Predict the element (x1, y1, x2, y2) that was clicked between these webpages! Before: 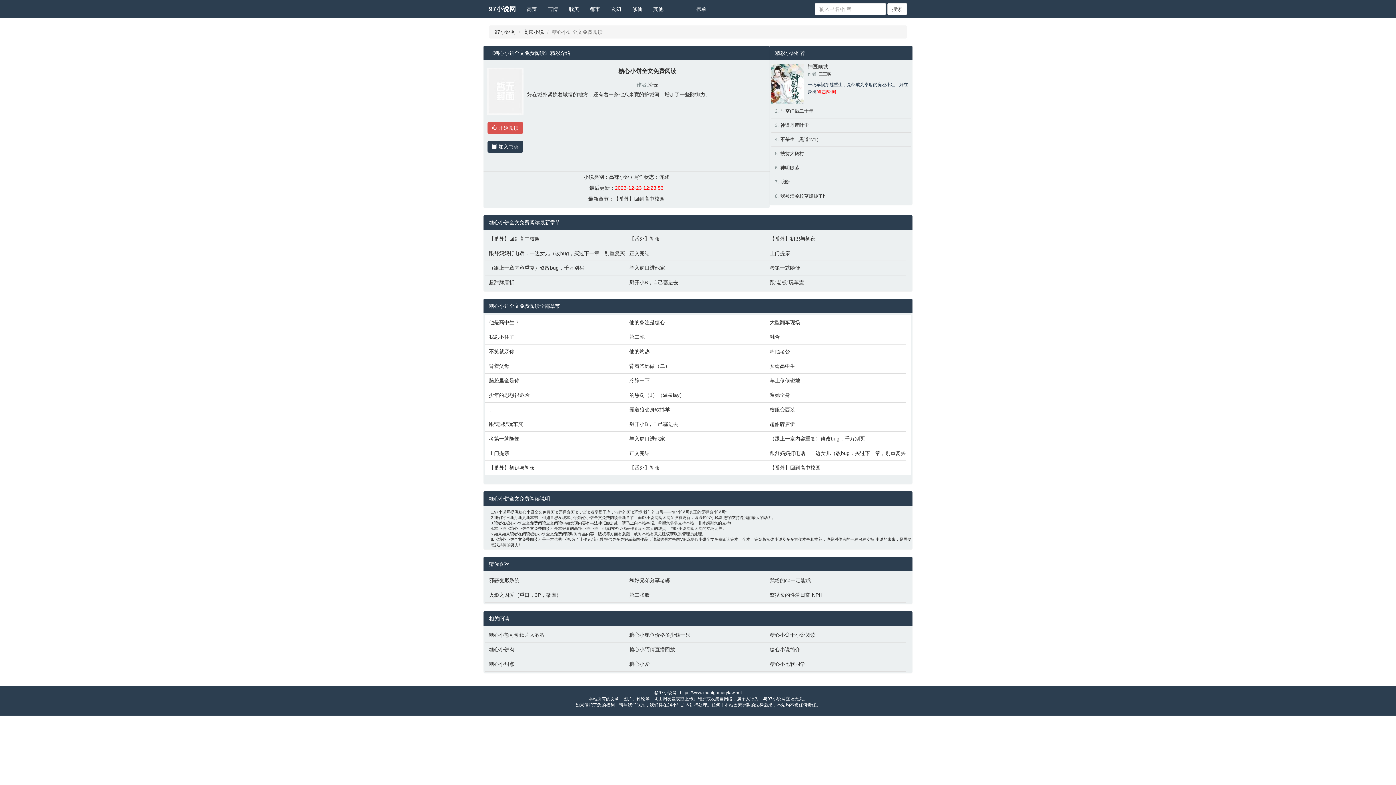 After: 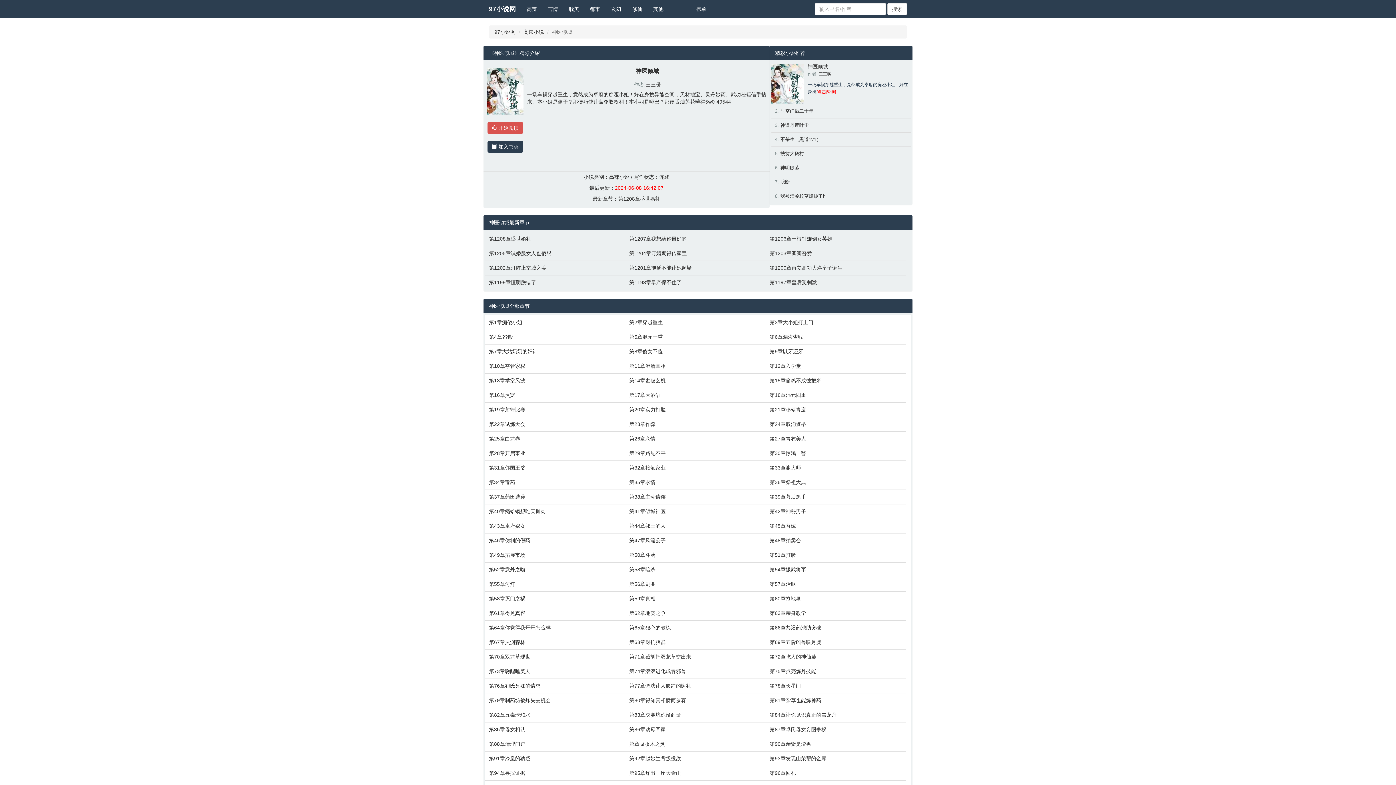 Action: bbox: (771, 80, 804, 86)